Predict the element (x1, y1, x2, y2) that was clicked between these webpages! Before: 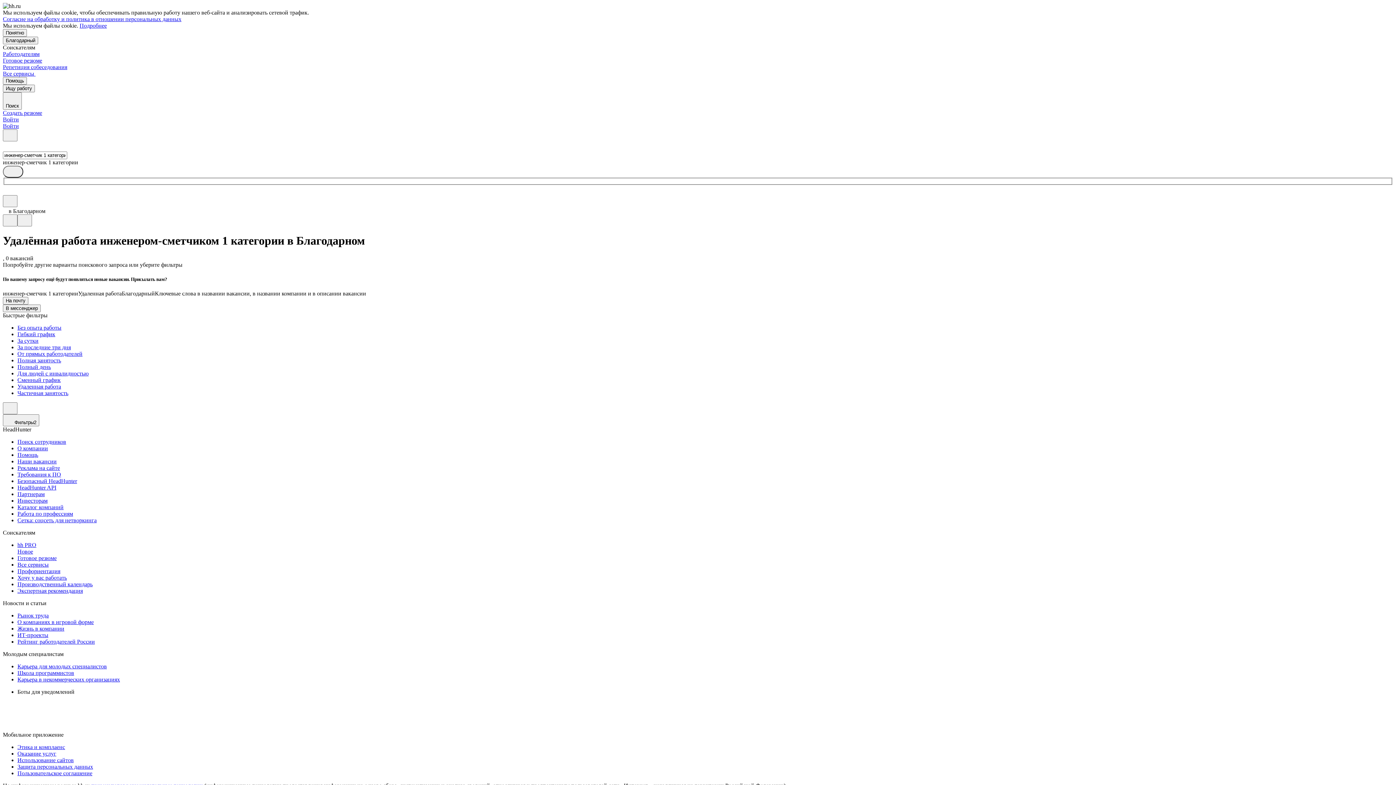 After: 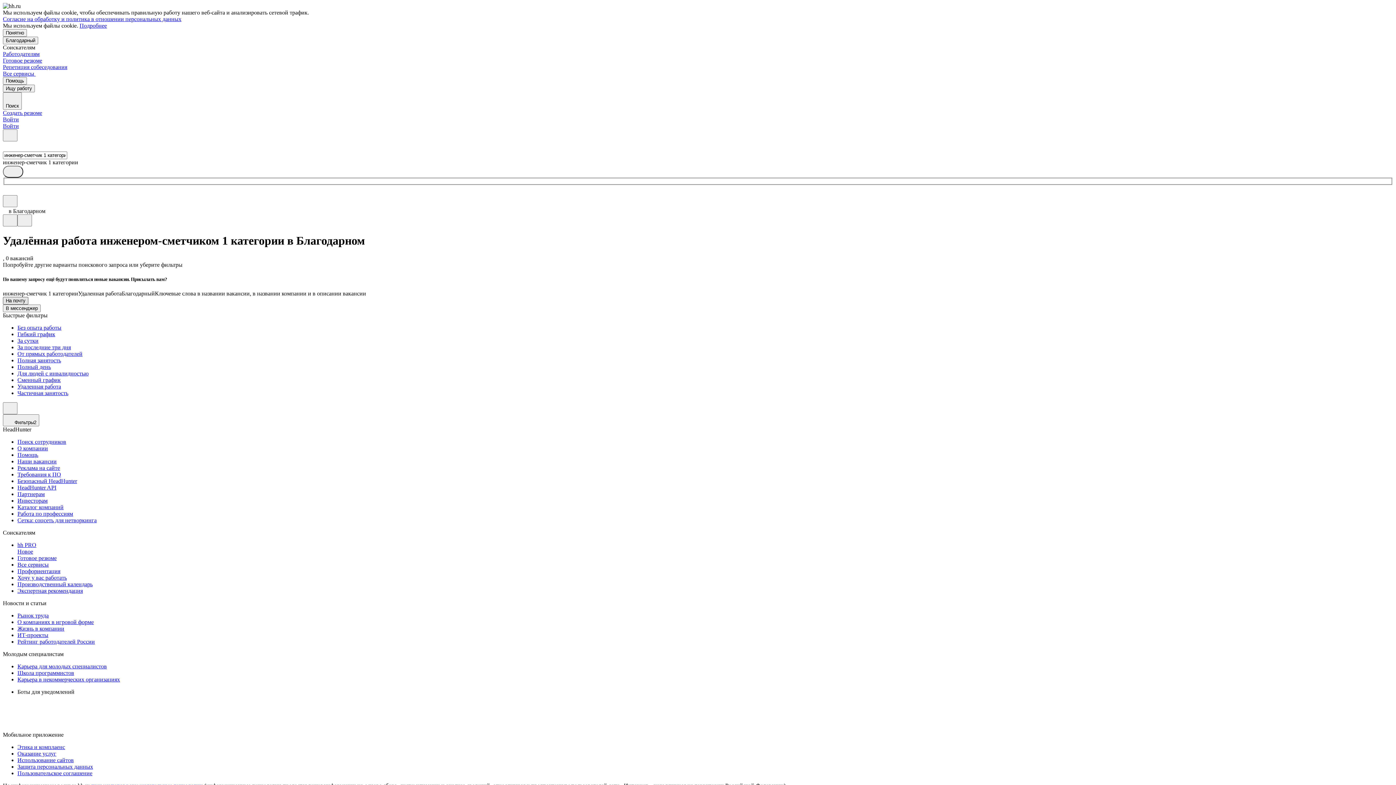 Action: bbox: (2, 297, 28, 304) label: На почту